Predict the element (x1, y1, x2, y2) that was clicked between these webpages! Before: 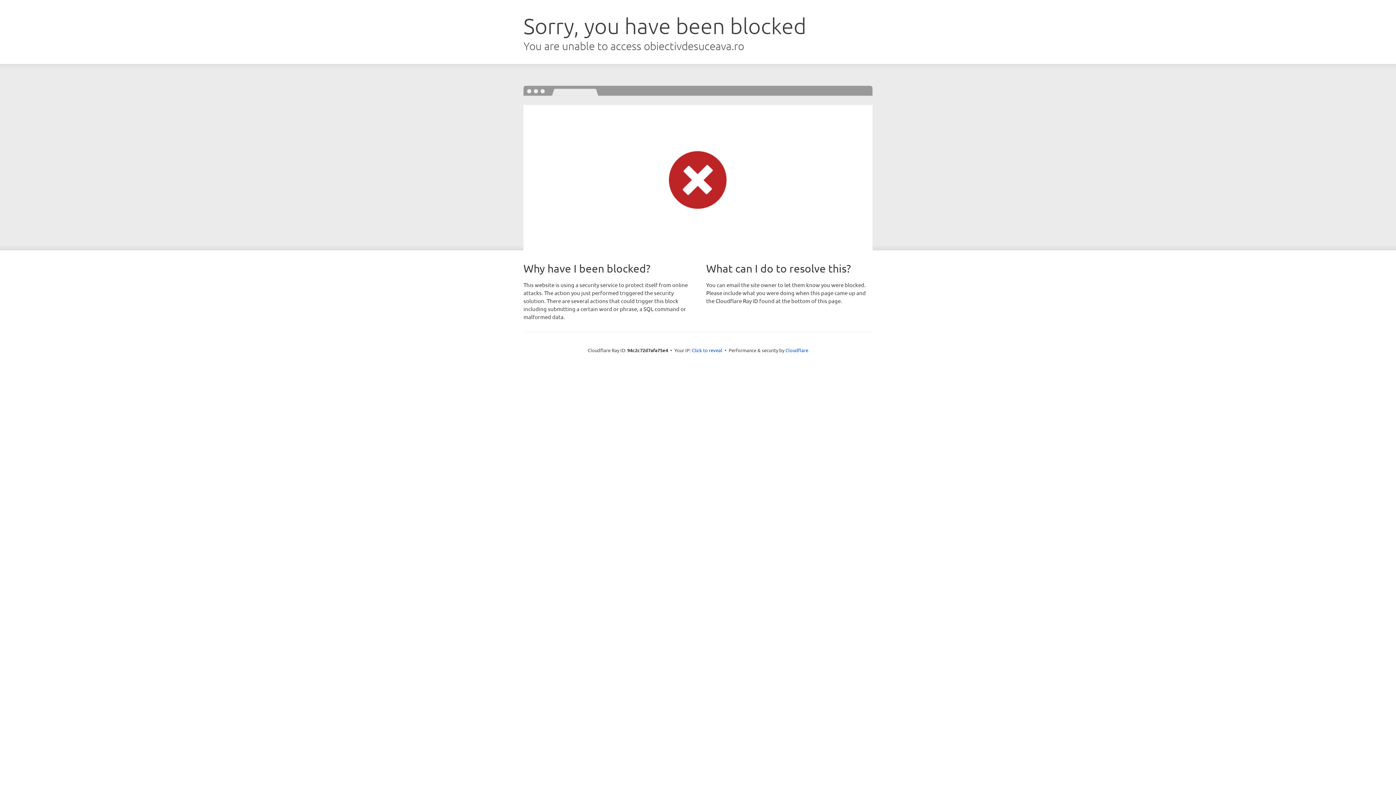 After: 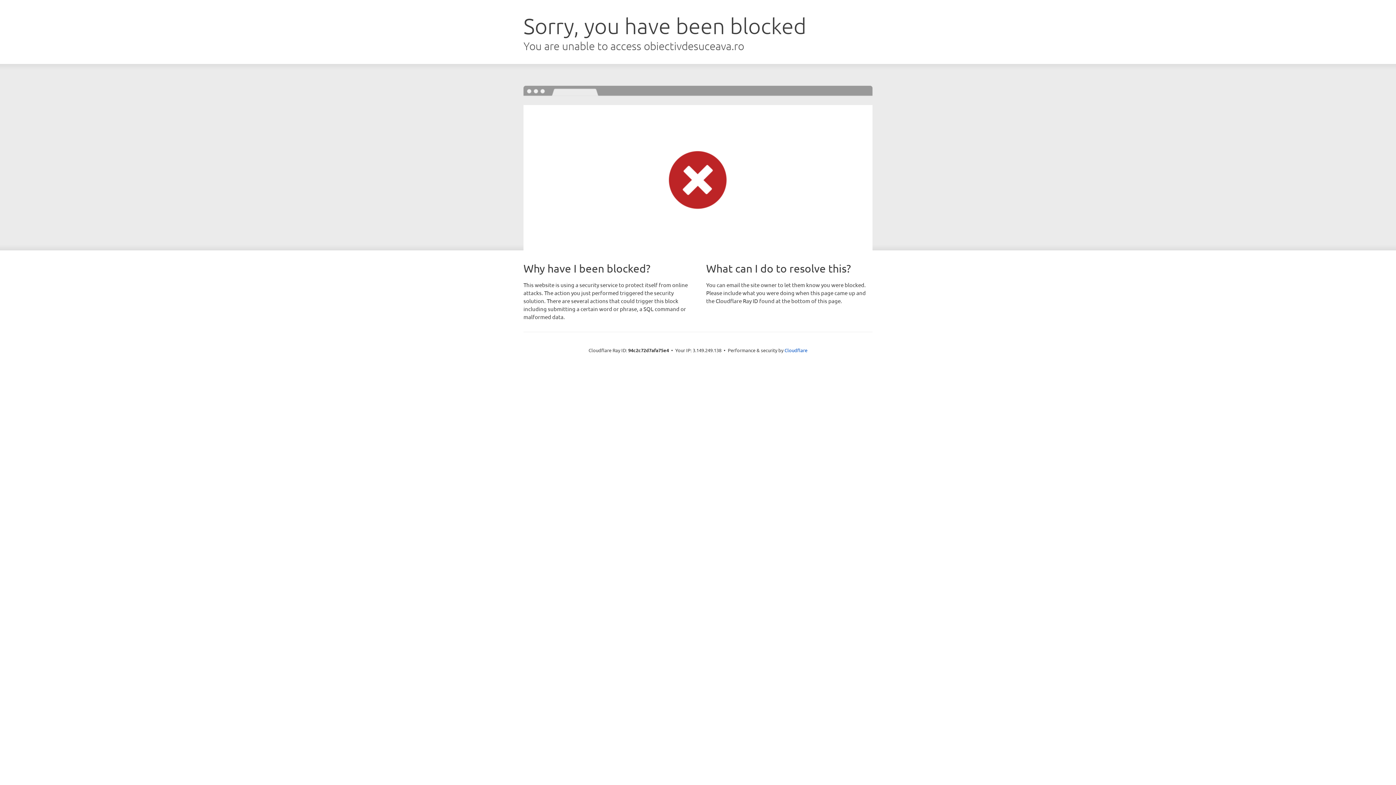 Action: bbox: (692, 346, 722, 353) label: Click to reveal